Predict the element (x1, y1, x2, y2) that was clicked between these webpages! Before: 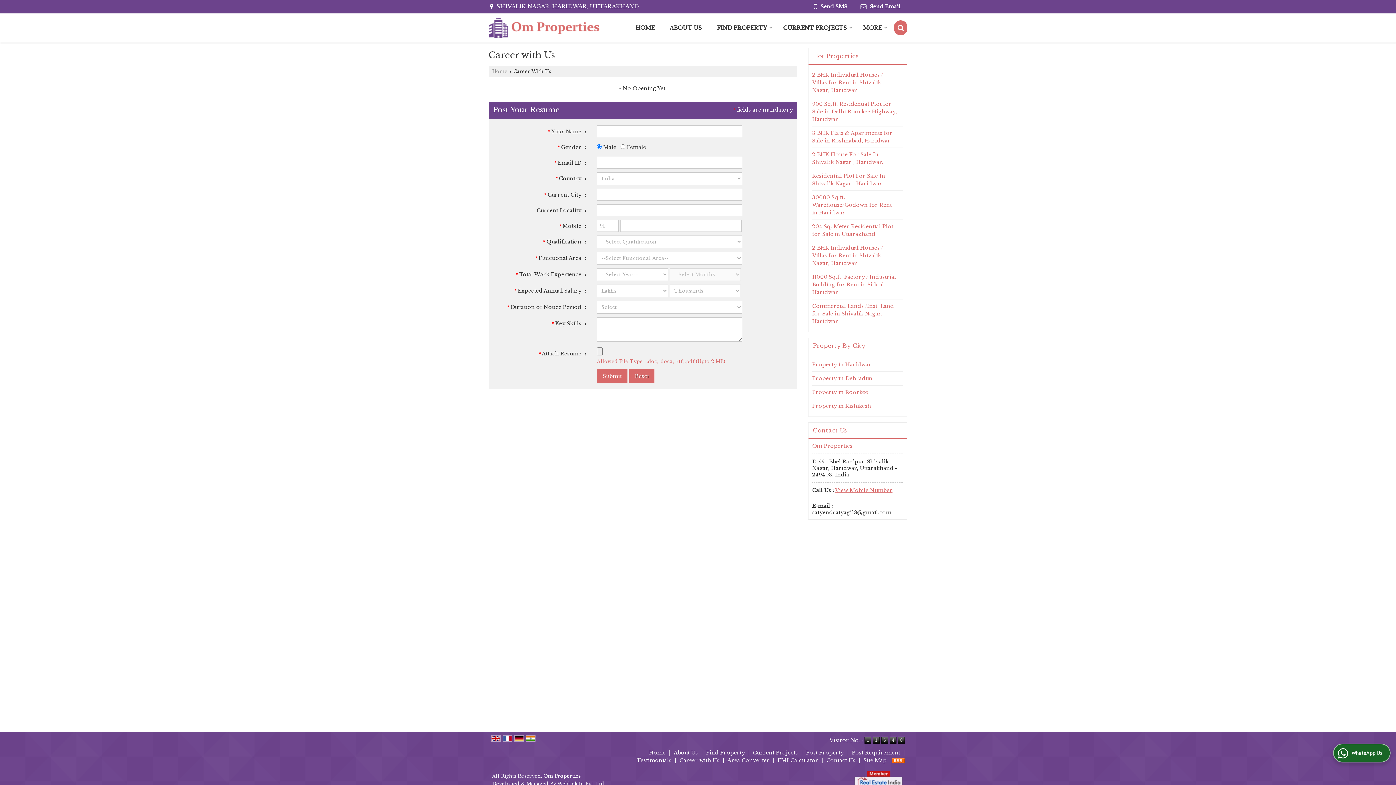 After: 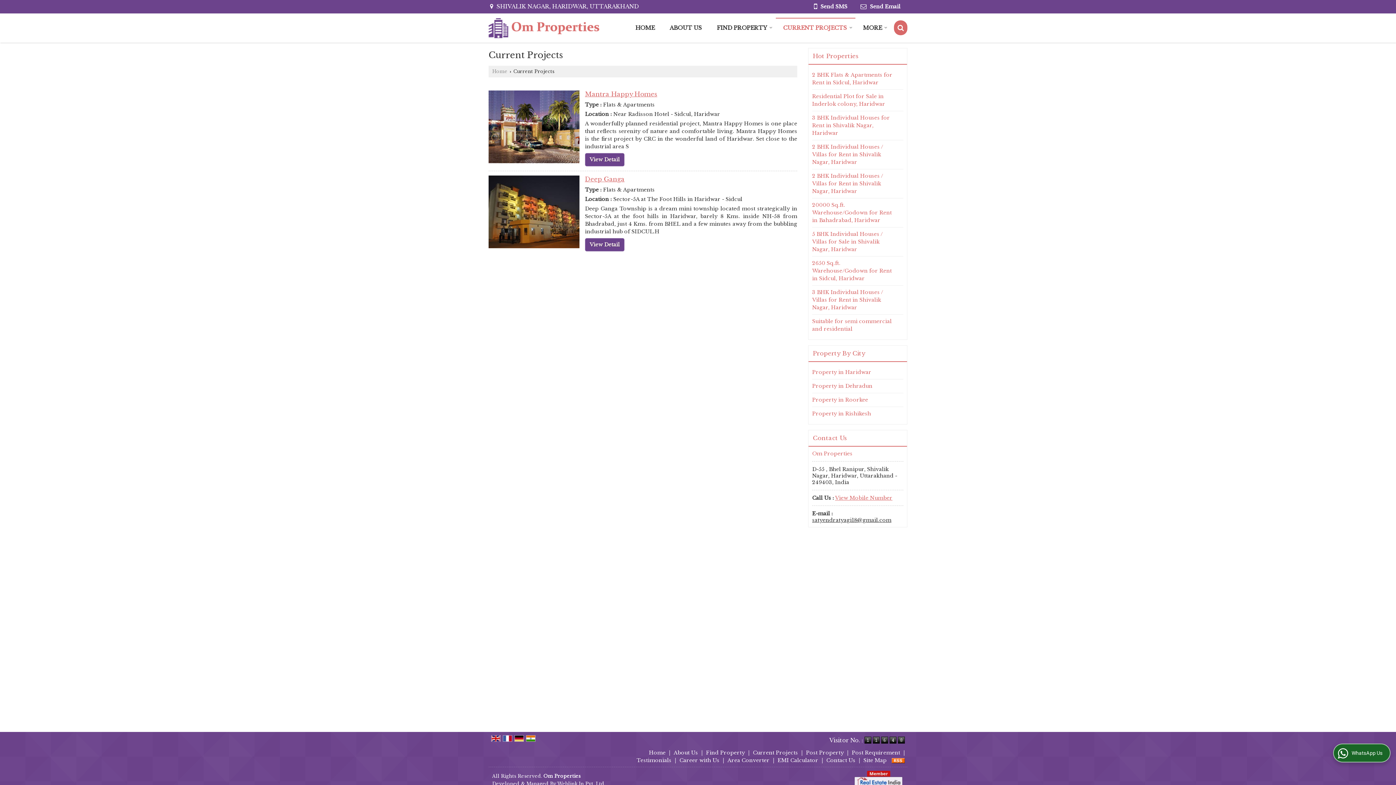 Action: label: Current Projects bbox: (753, 749, 798, 756)